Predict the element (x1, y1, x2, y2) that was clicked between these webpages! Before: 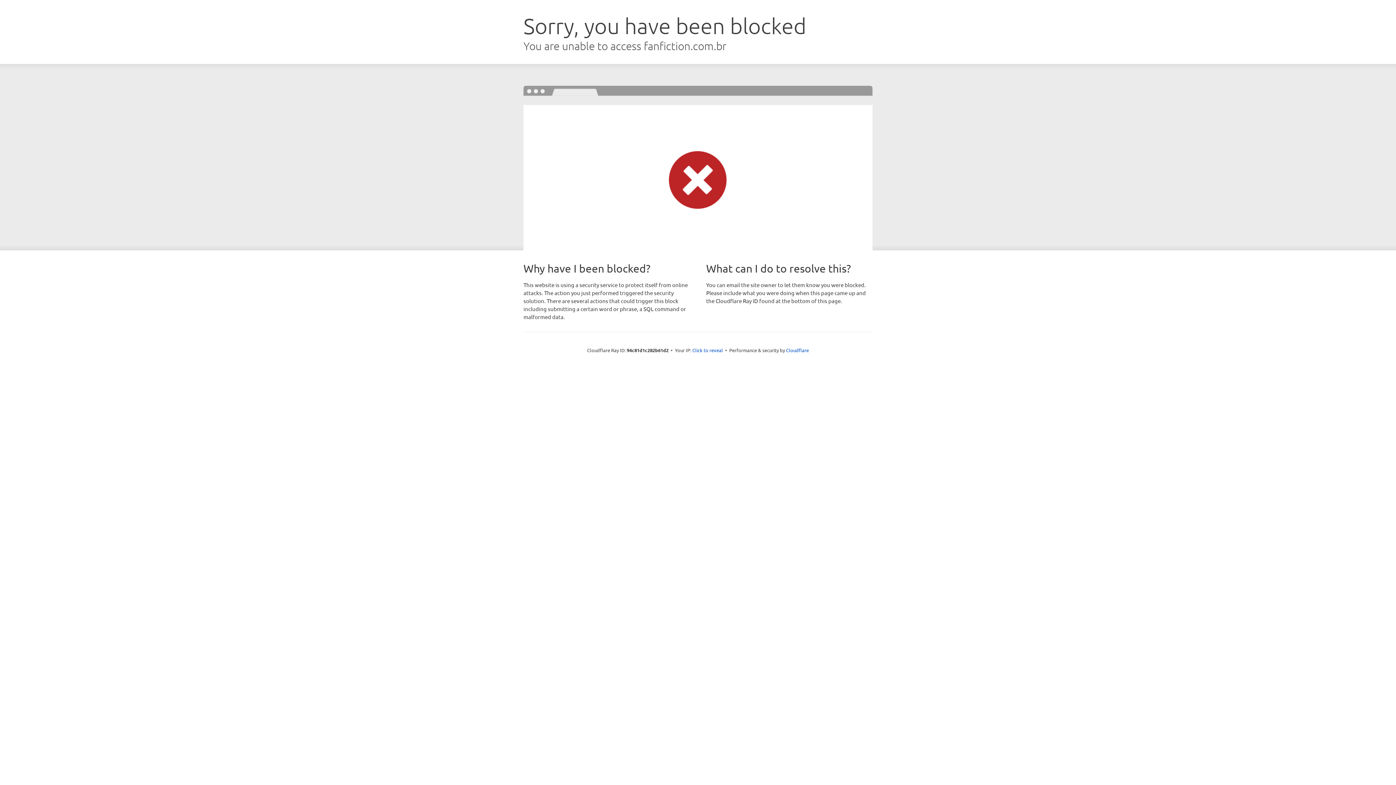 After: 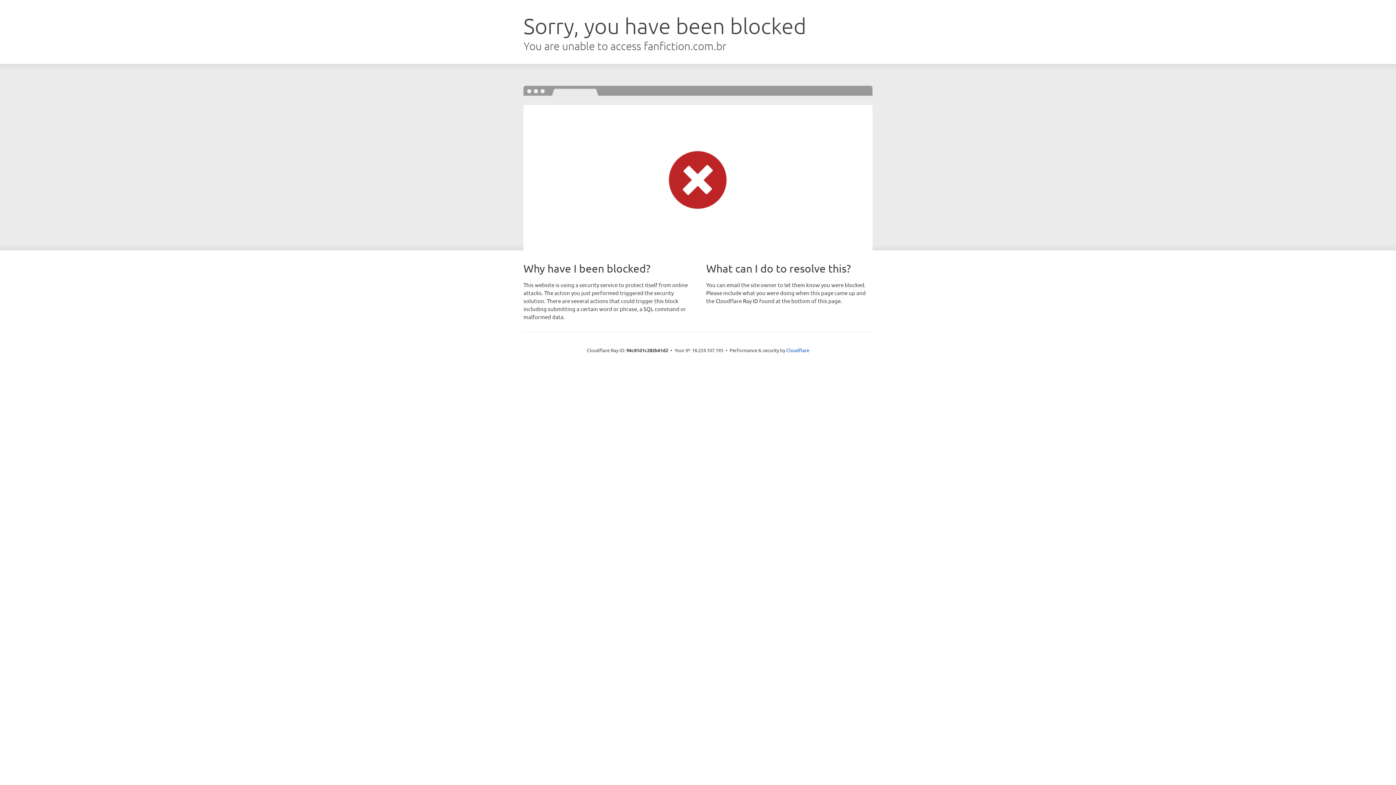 Action: bbox: (692, 346, 723, 353) label: Click to reveal